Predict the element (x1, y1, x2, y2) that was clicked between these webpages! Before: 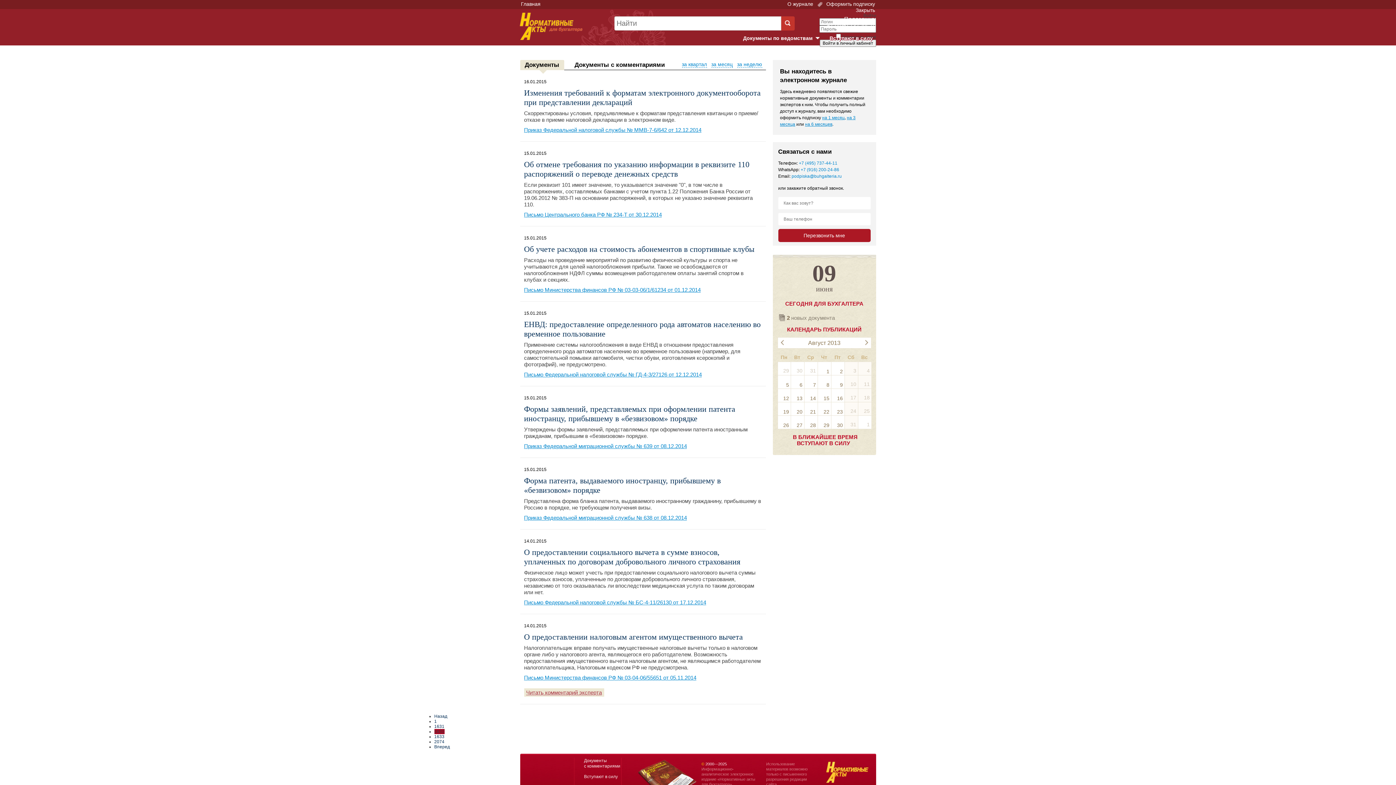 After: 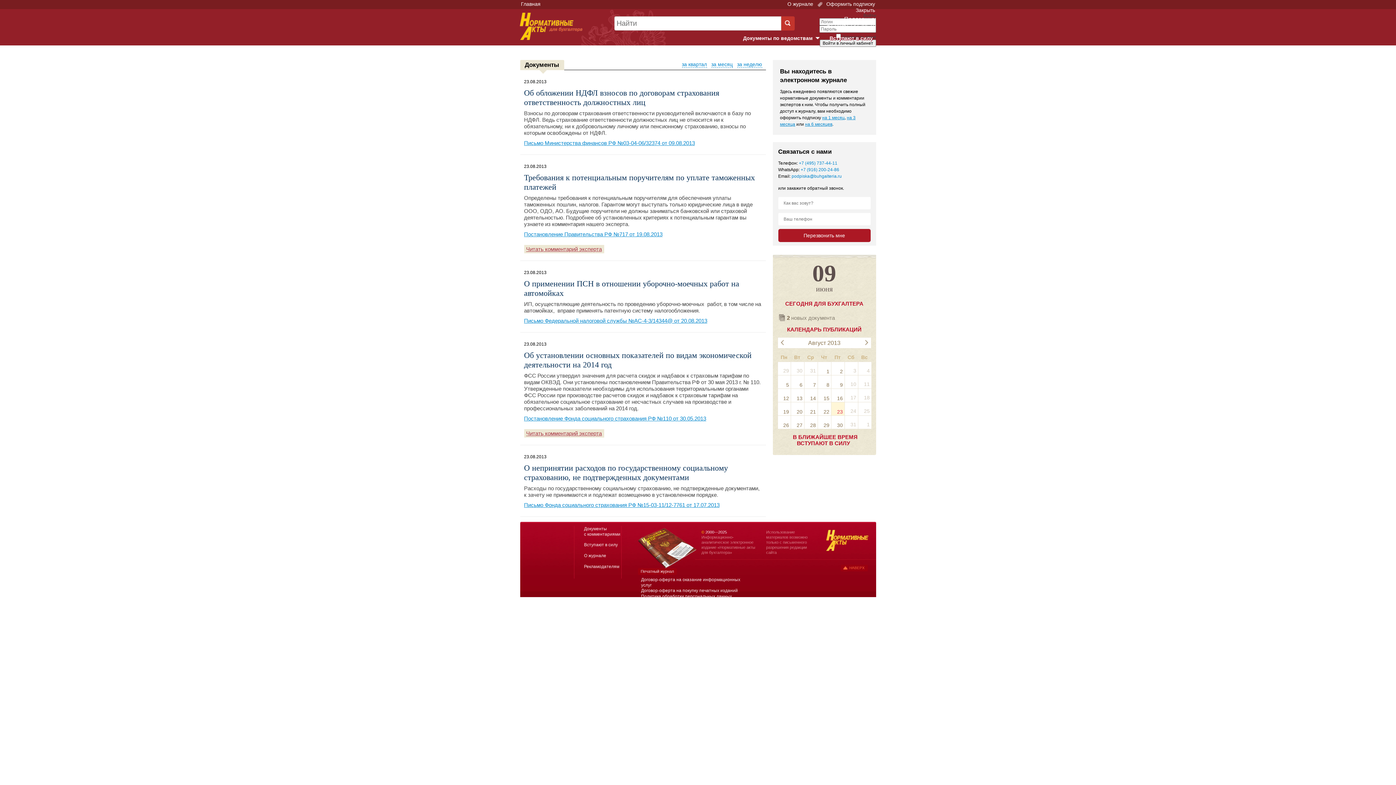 Action: bbox: (831, 402, 844, 415) label: 23